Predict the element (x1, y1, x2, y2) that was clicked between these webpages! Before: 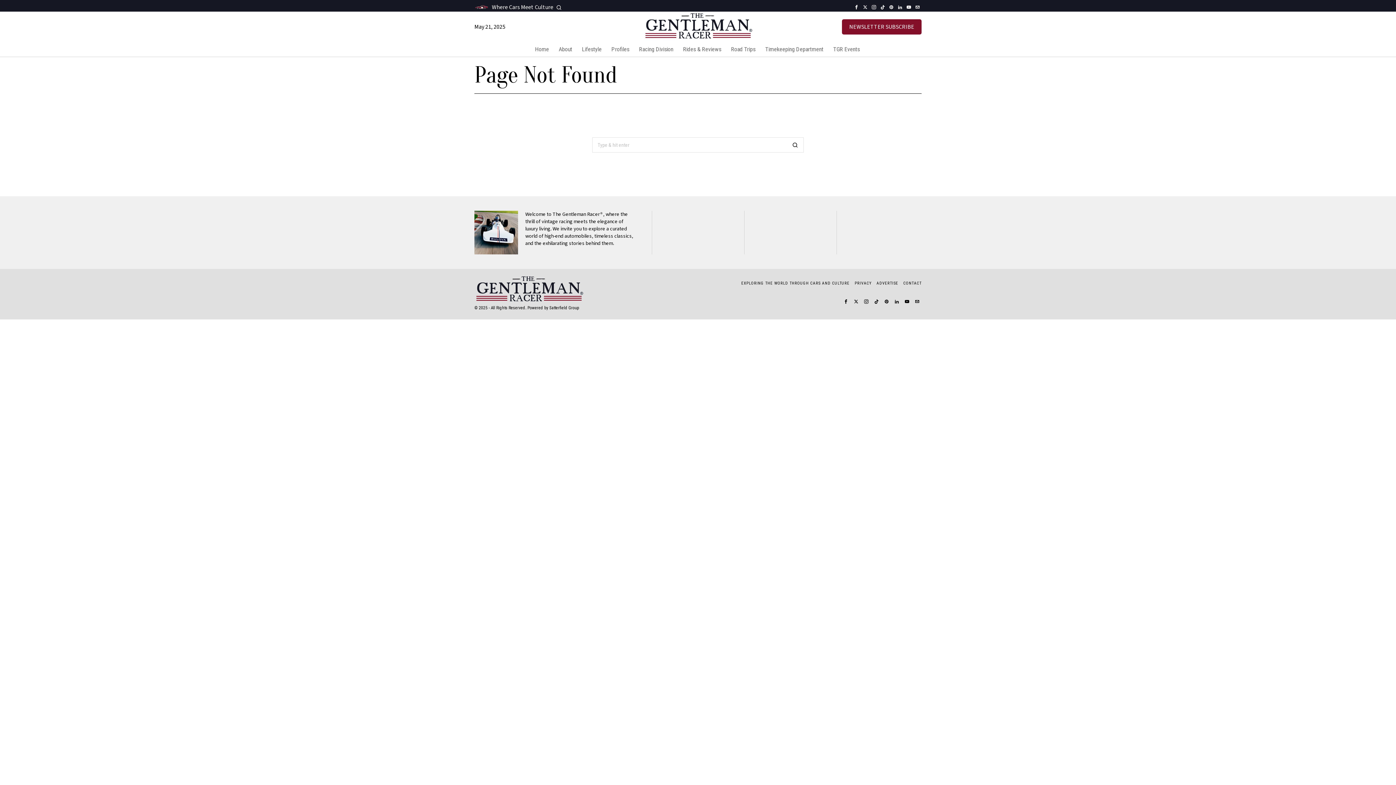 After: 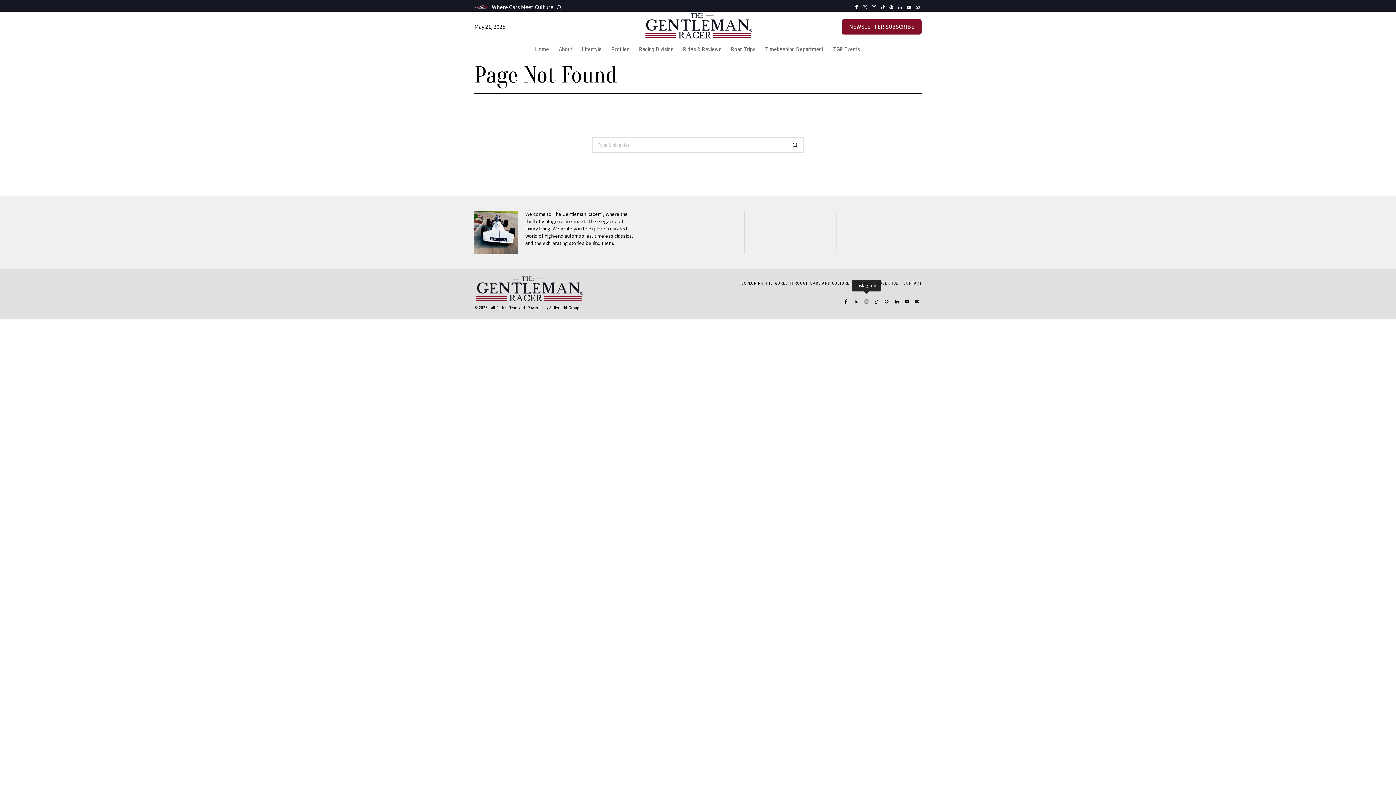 Action: bbox: (862, 297, 870, 306) label: Instagram